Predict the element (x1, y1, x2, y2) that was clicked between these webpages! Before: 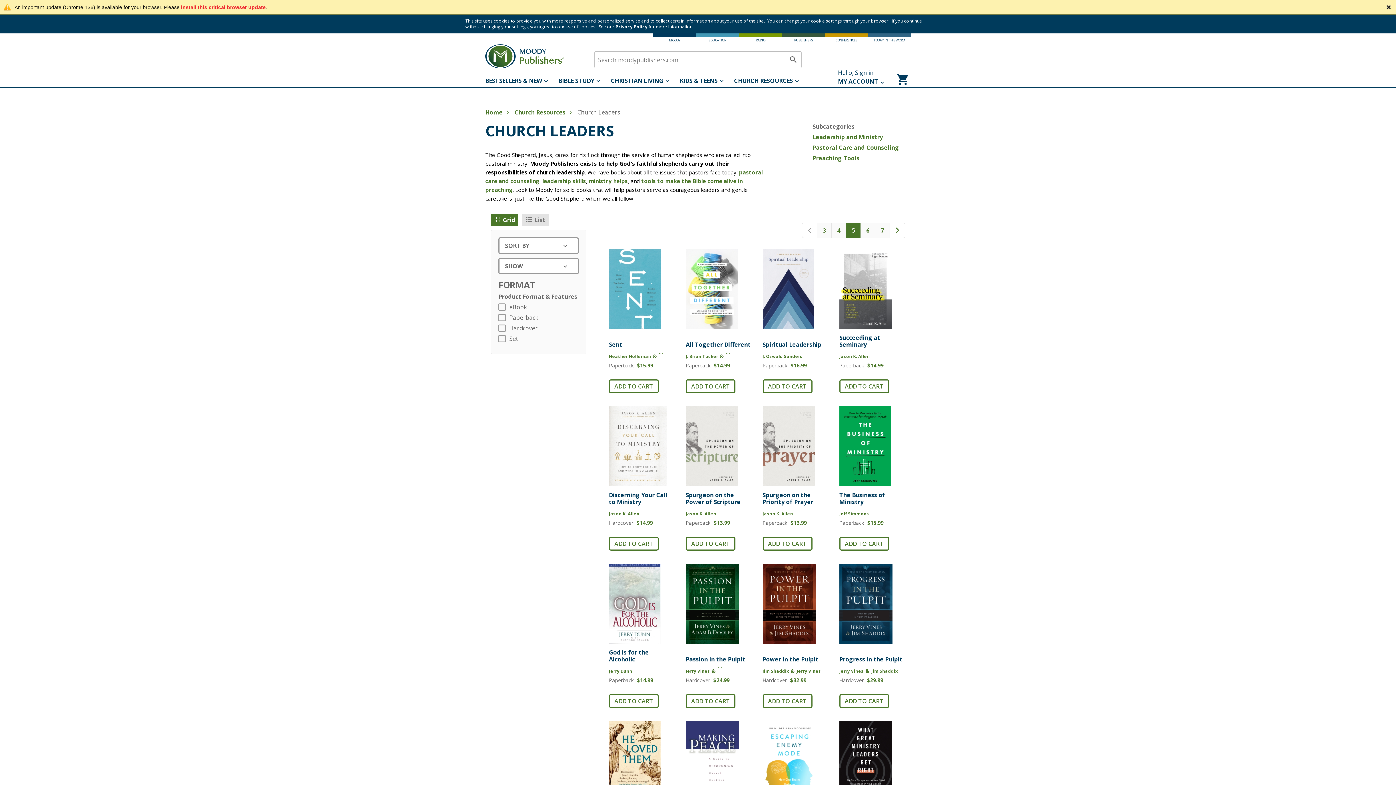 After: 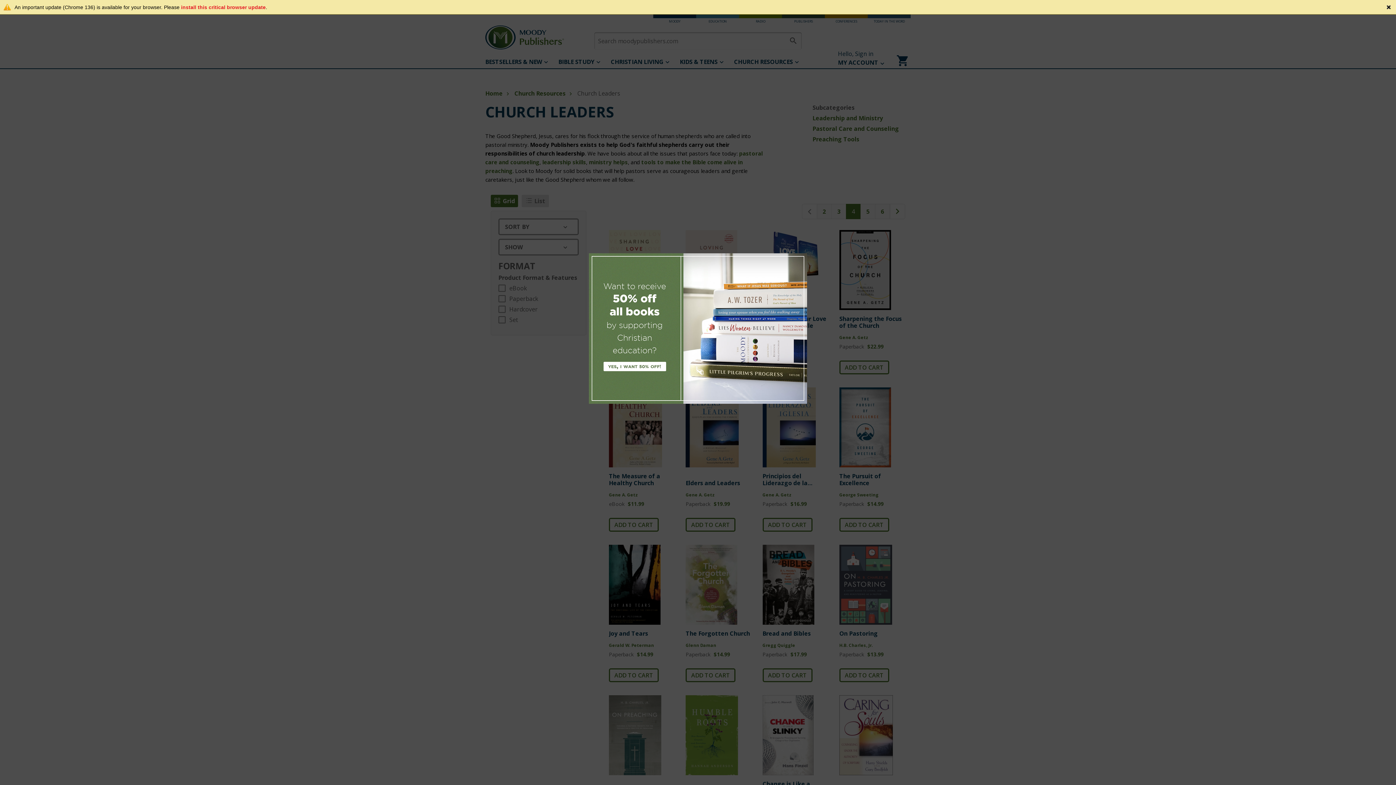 Action: bbox: (831, 222, 846, 238) label: 4